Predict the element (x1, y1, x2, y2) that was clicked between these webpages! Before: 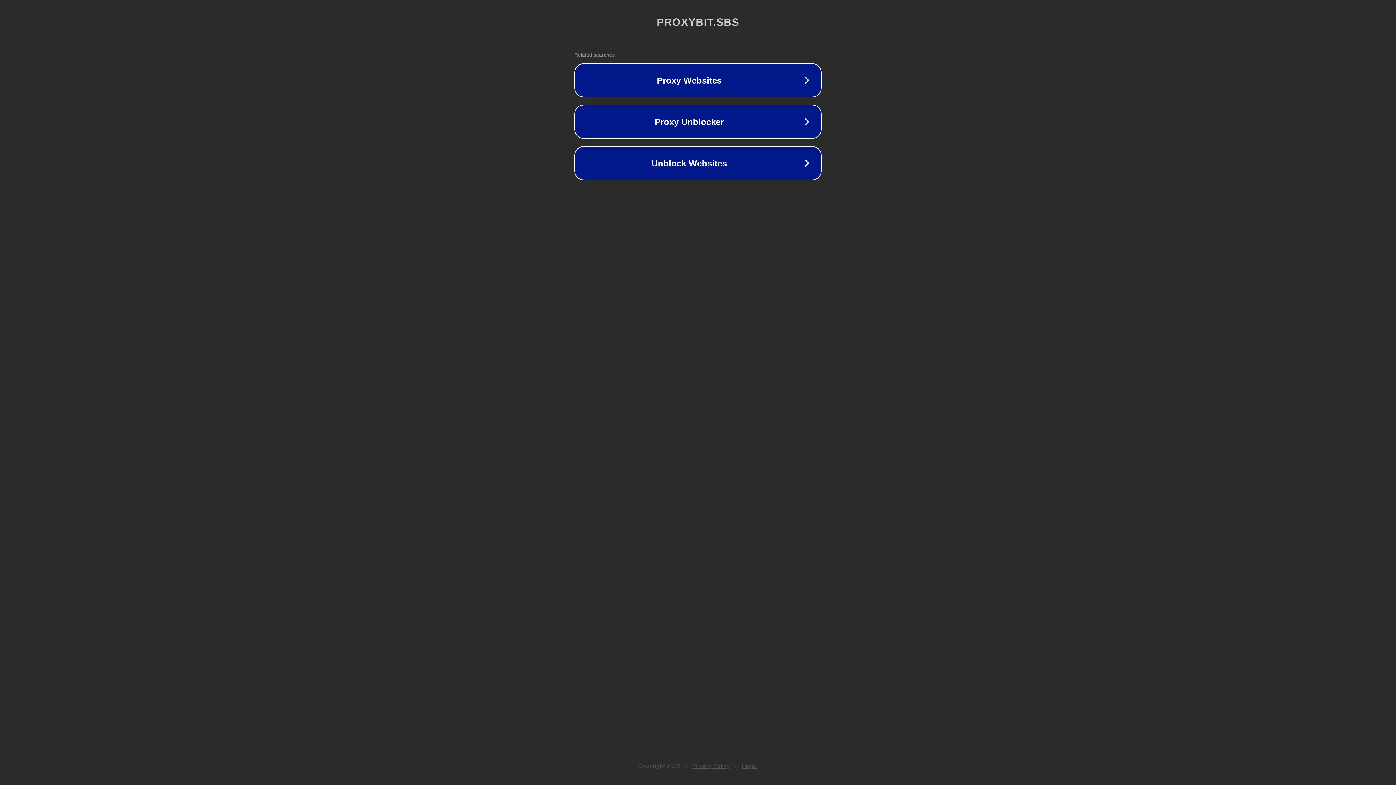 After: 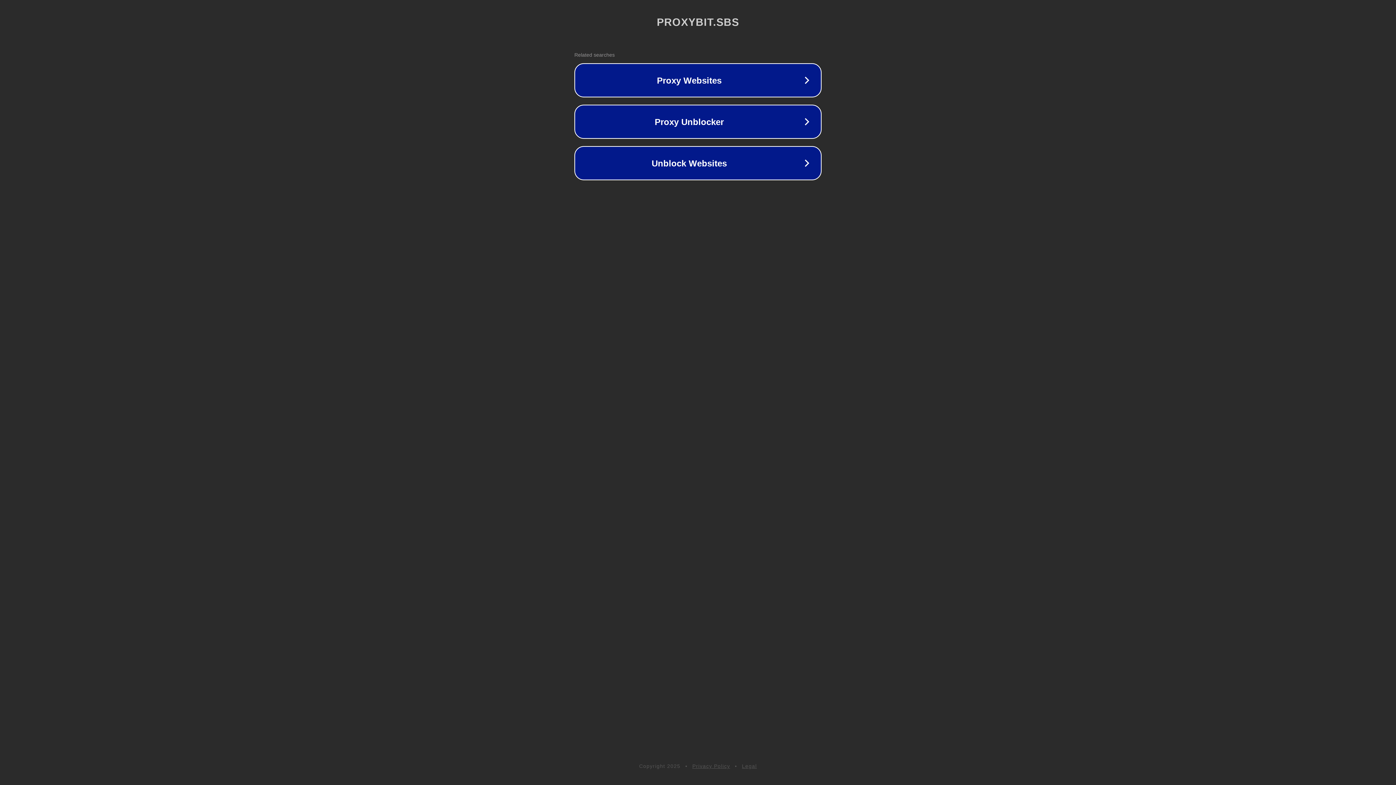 Action: bbox: (742, 763, 757, 769) label: Legal